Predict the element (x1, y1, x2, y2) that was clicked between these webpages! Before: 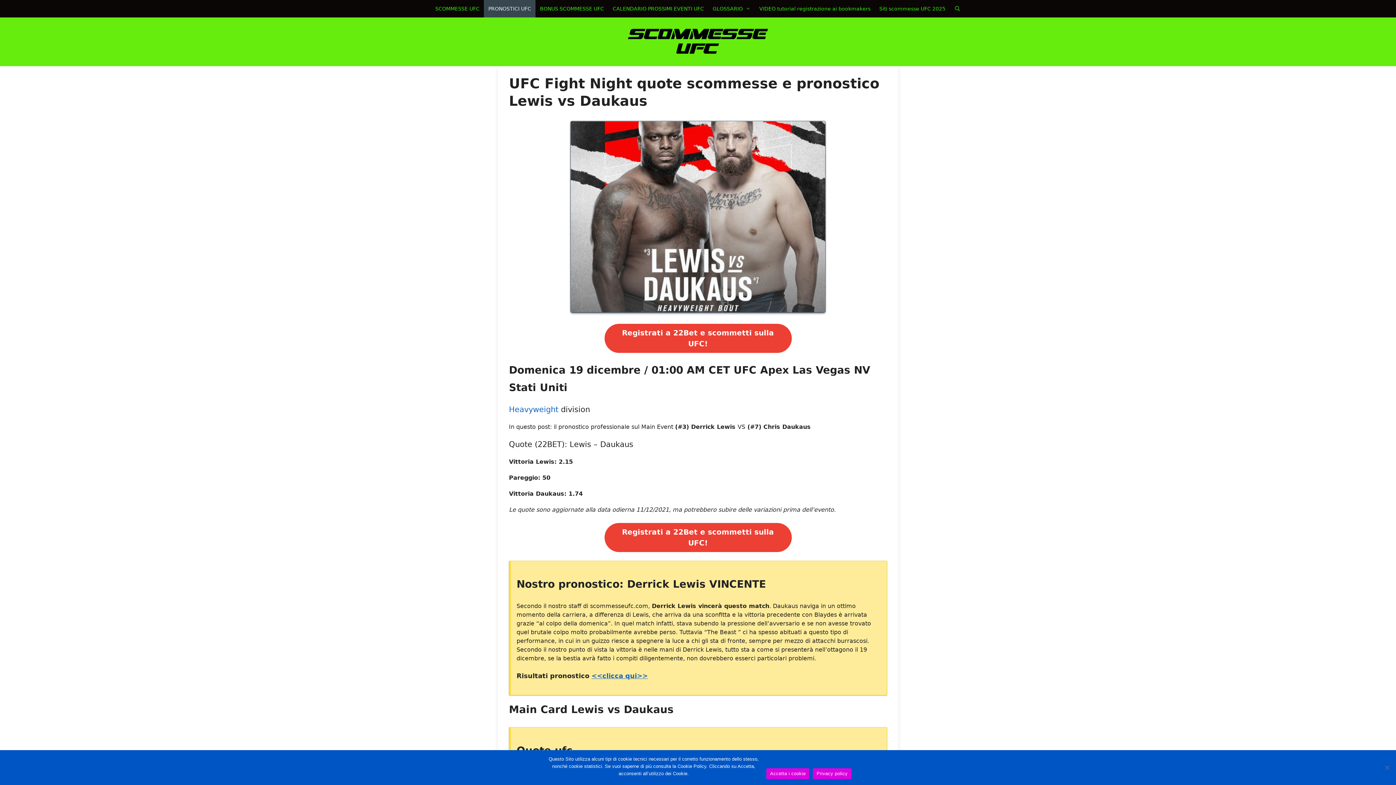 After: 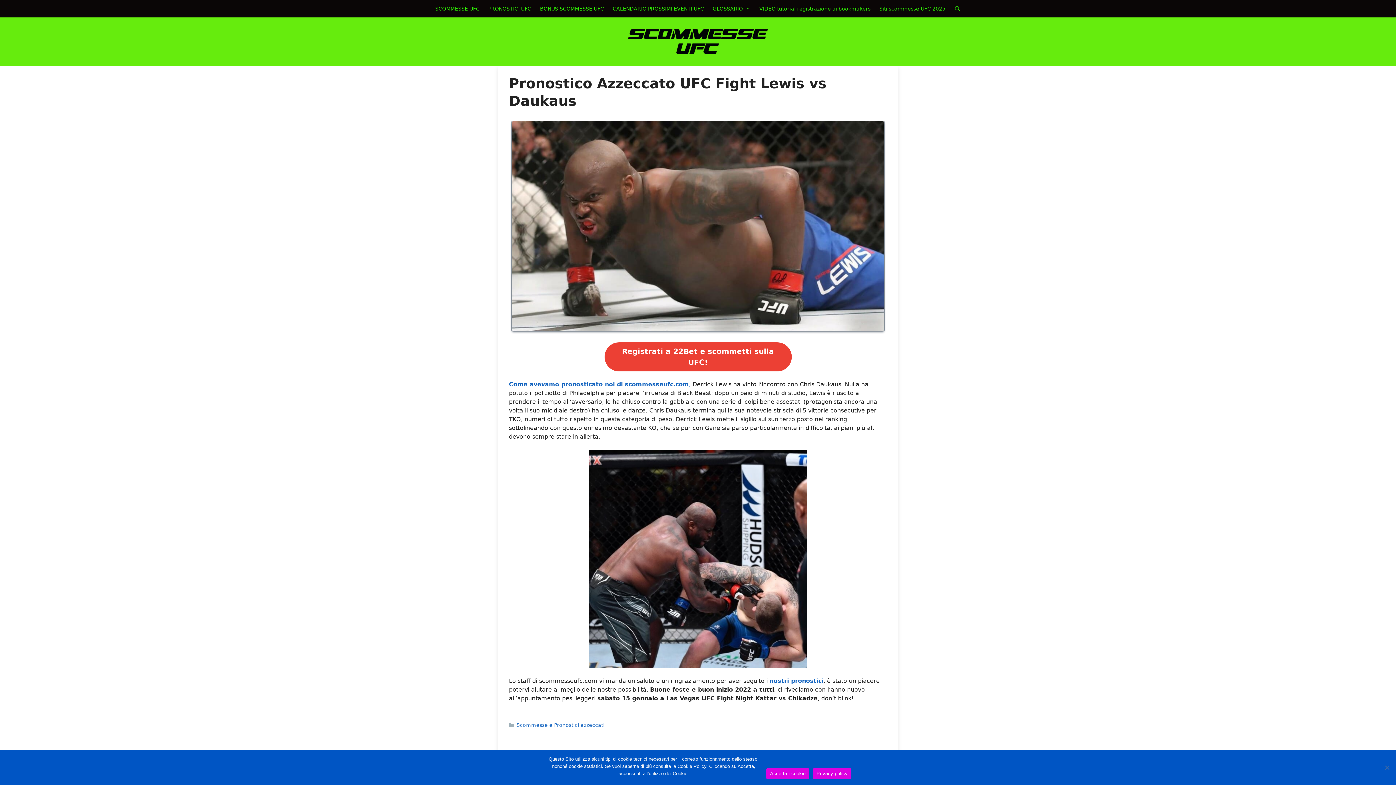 Action: label: <<clicca qui>> bbox: (591, 672, 648, 680)